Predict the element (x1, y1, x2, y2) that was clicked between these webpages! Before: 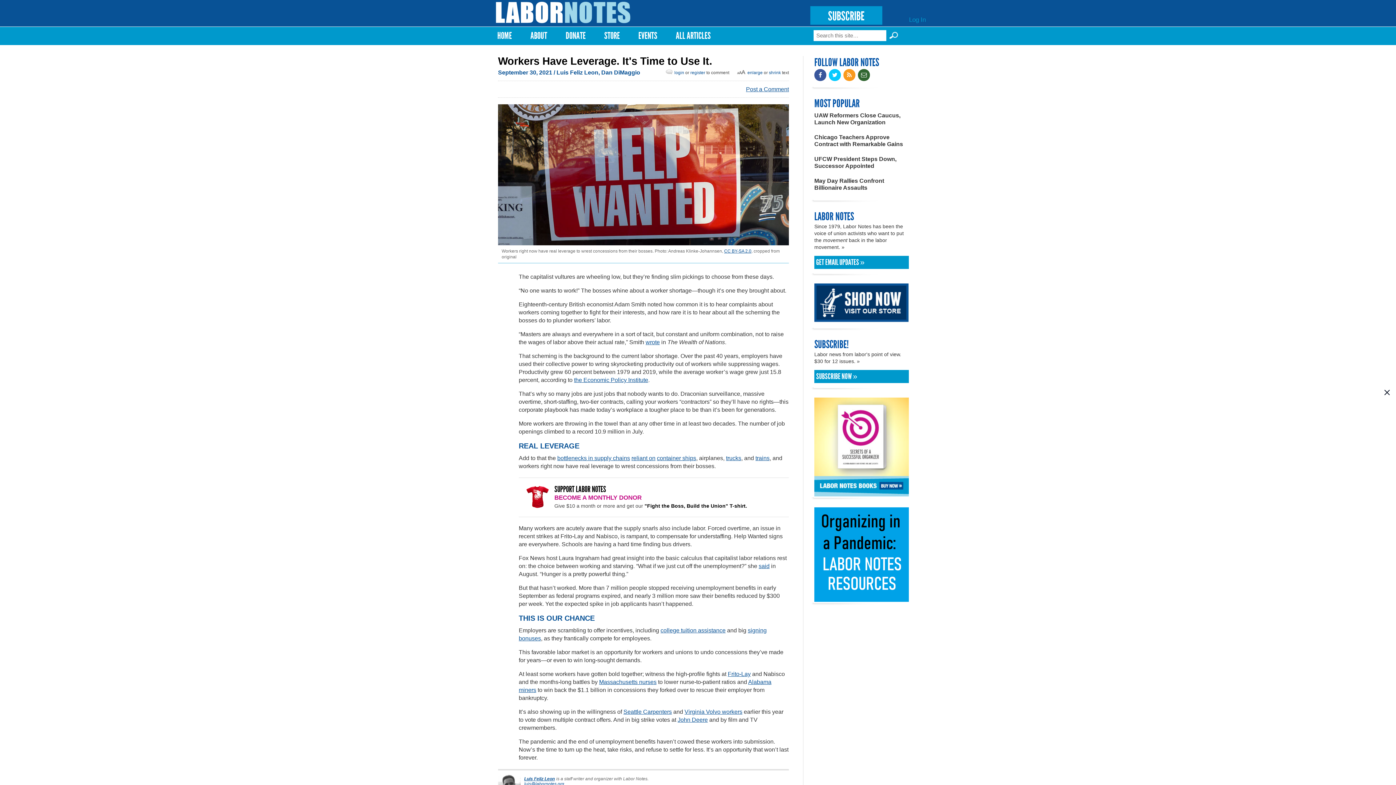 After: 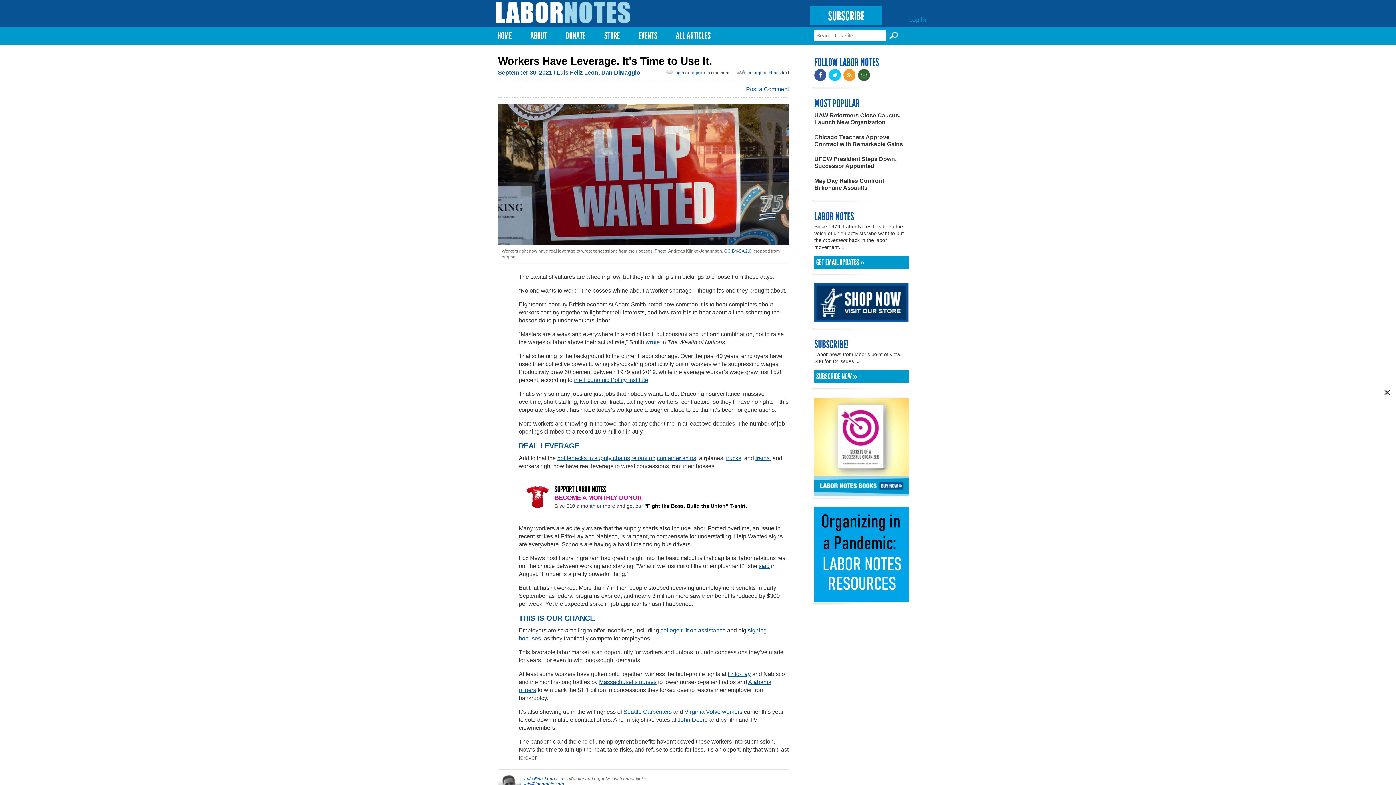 Action: bbox: (746, 86, 789, 92) label: Post a Comment